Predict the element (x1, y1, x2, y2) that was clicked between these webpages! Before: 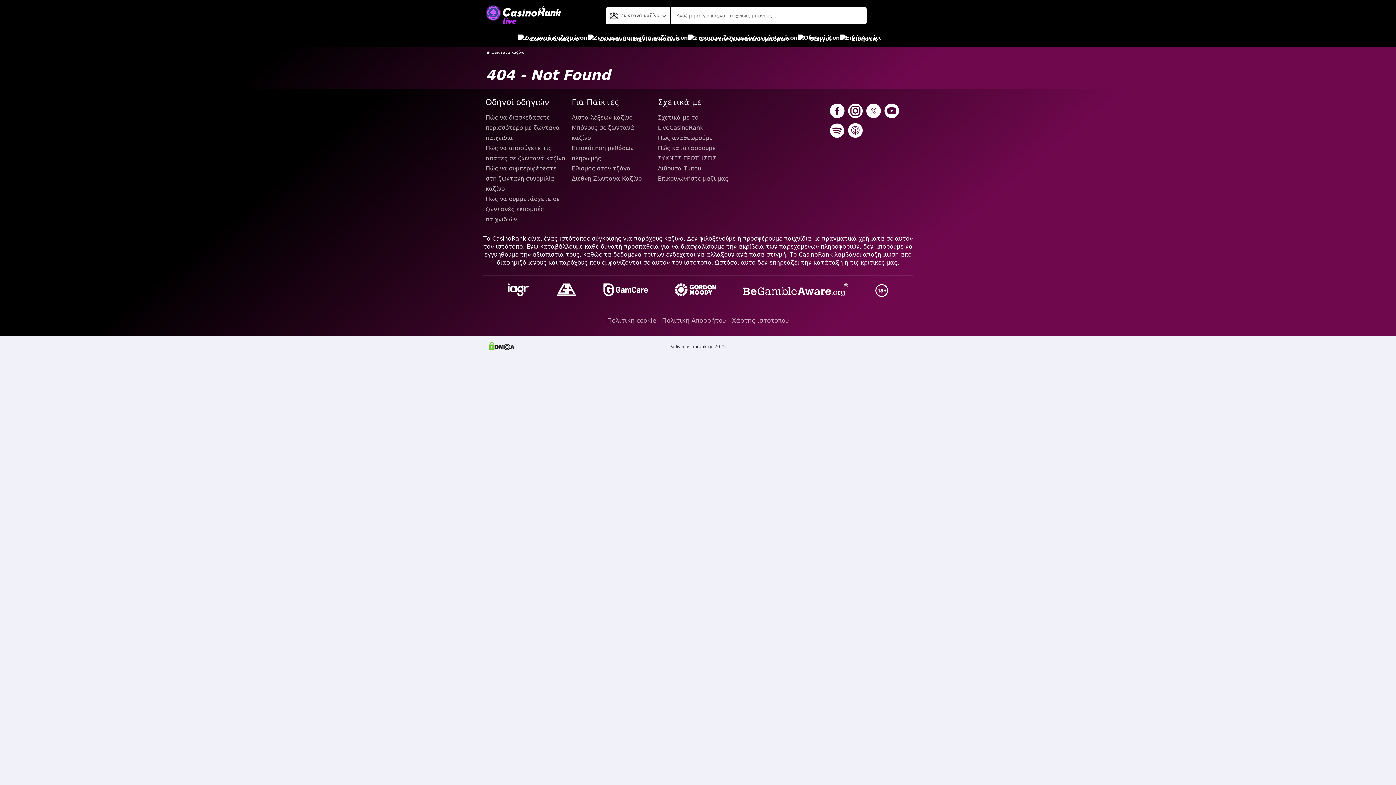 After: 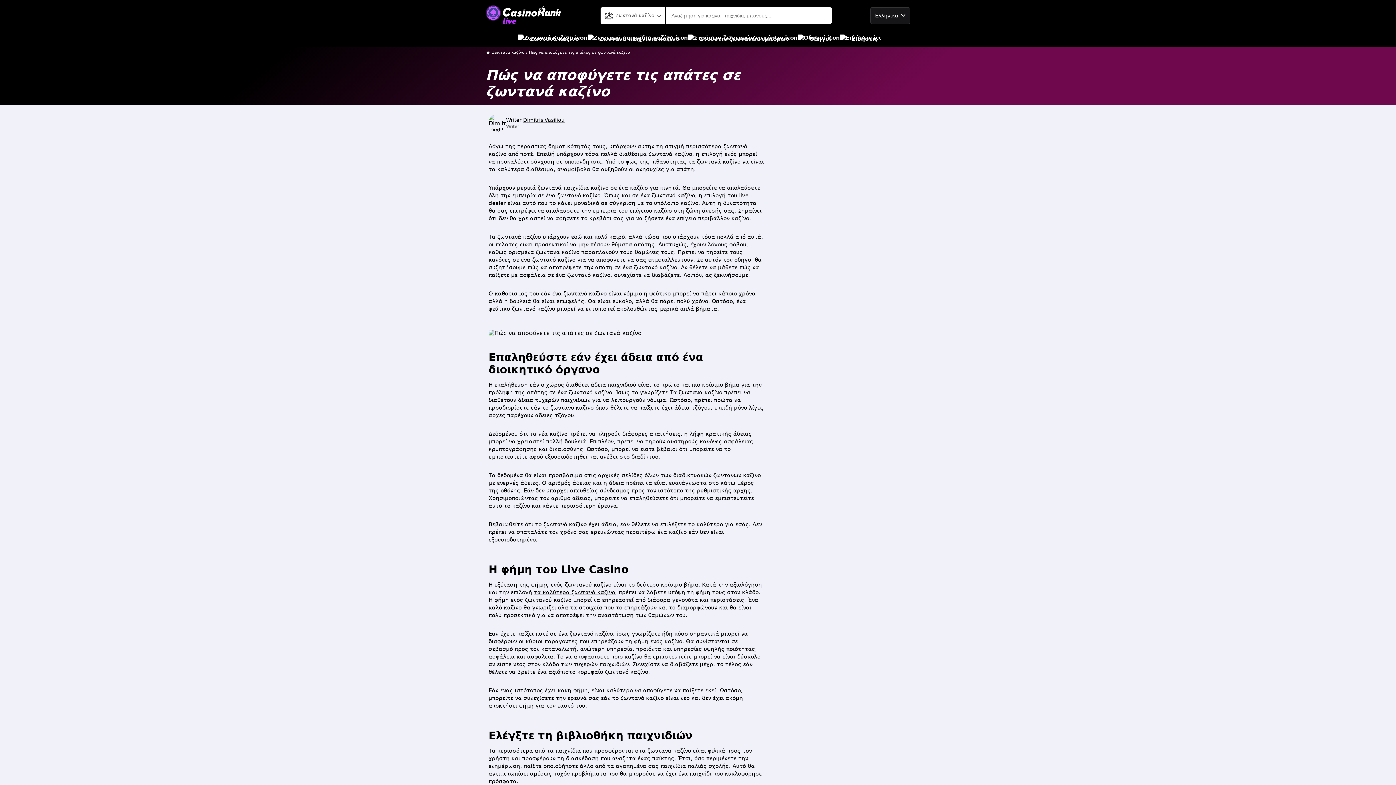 Action: label: Πώς να αποφύγετε τις απάτες σε ζωντανά καζίνο bbox: (485, 143, 566, 163)